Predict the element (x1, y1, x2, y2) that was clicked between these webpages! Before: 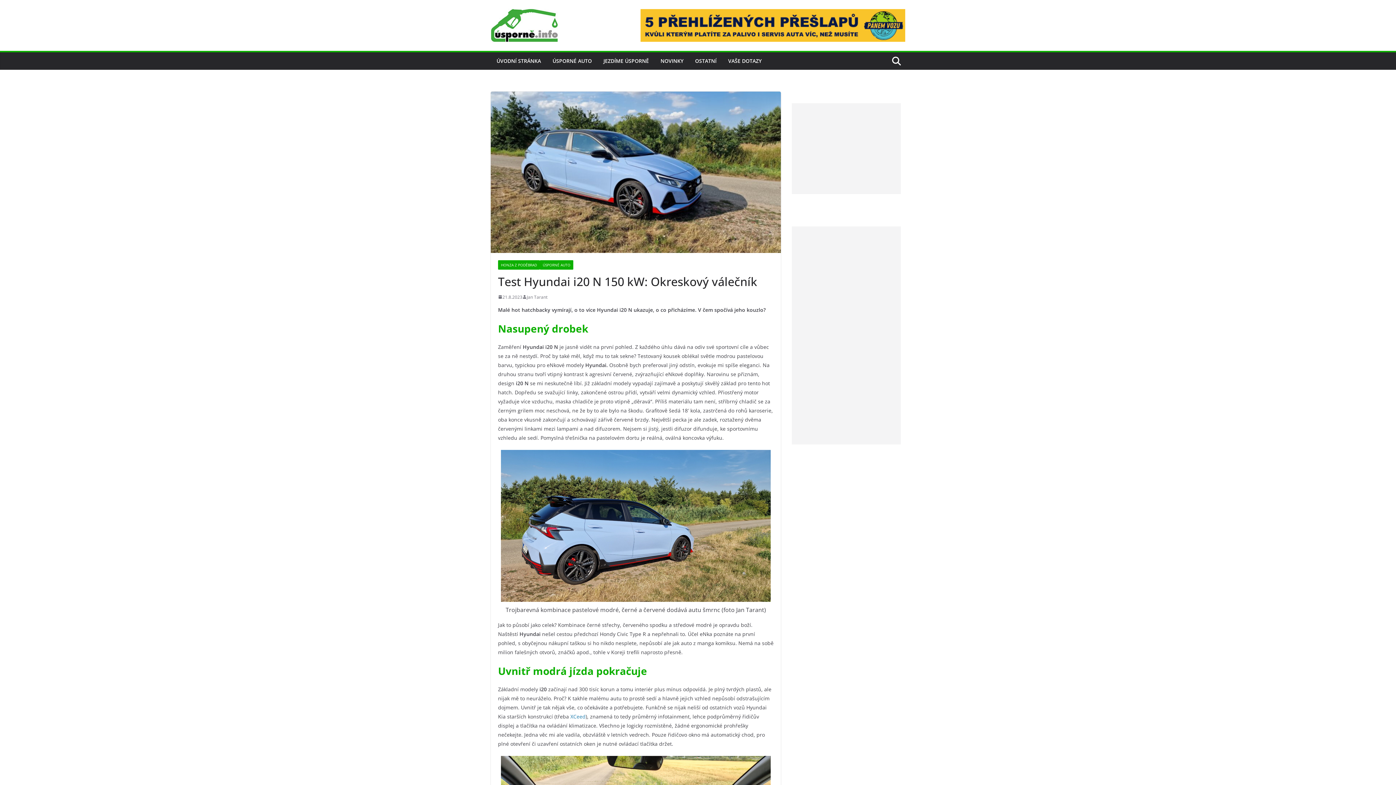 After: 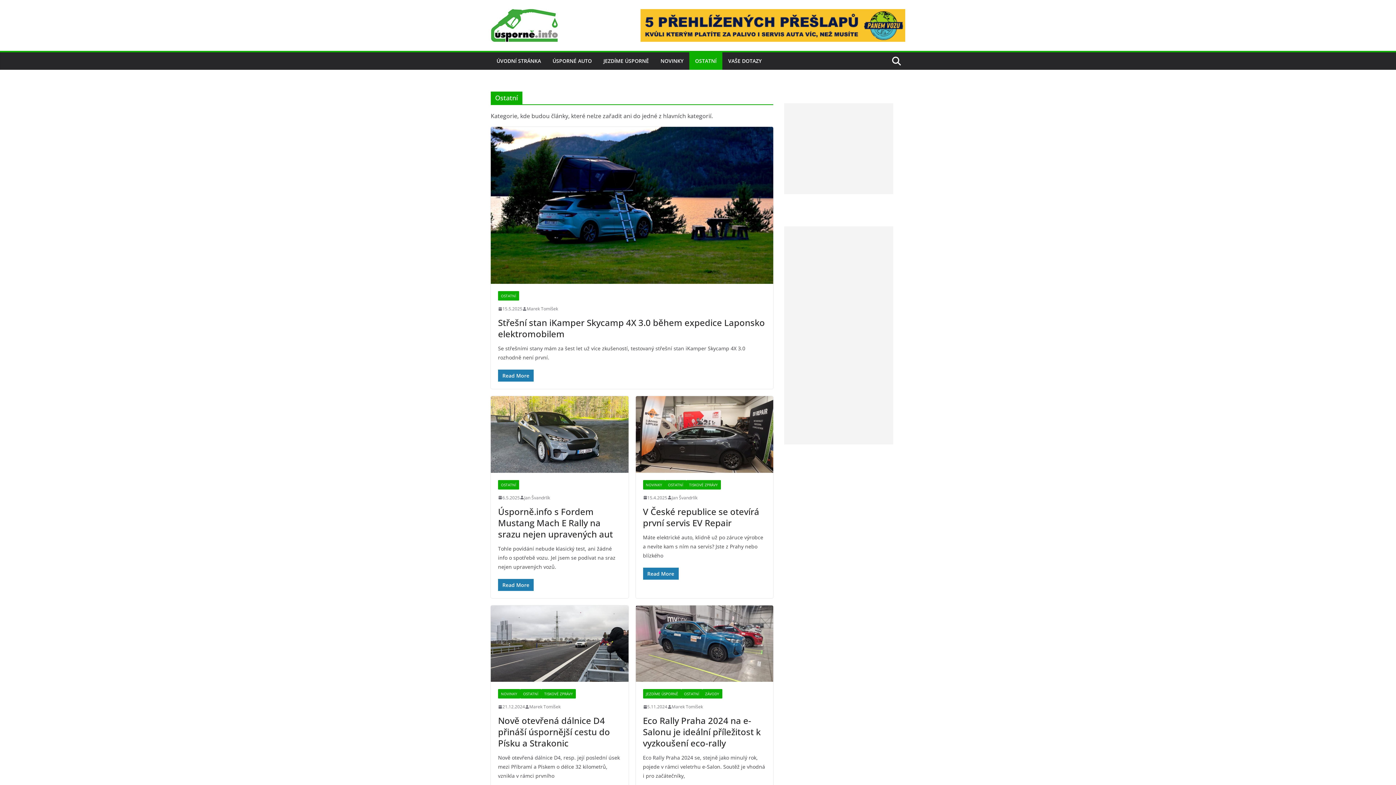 Action: bbox: (695, 56, 716, 66) label: OSTATNÍ